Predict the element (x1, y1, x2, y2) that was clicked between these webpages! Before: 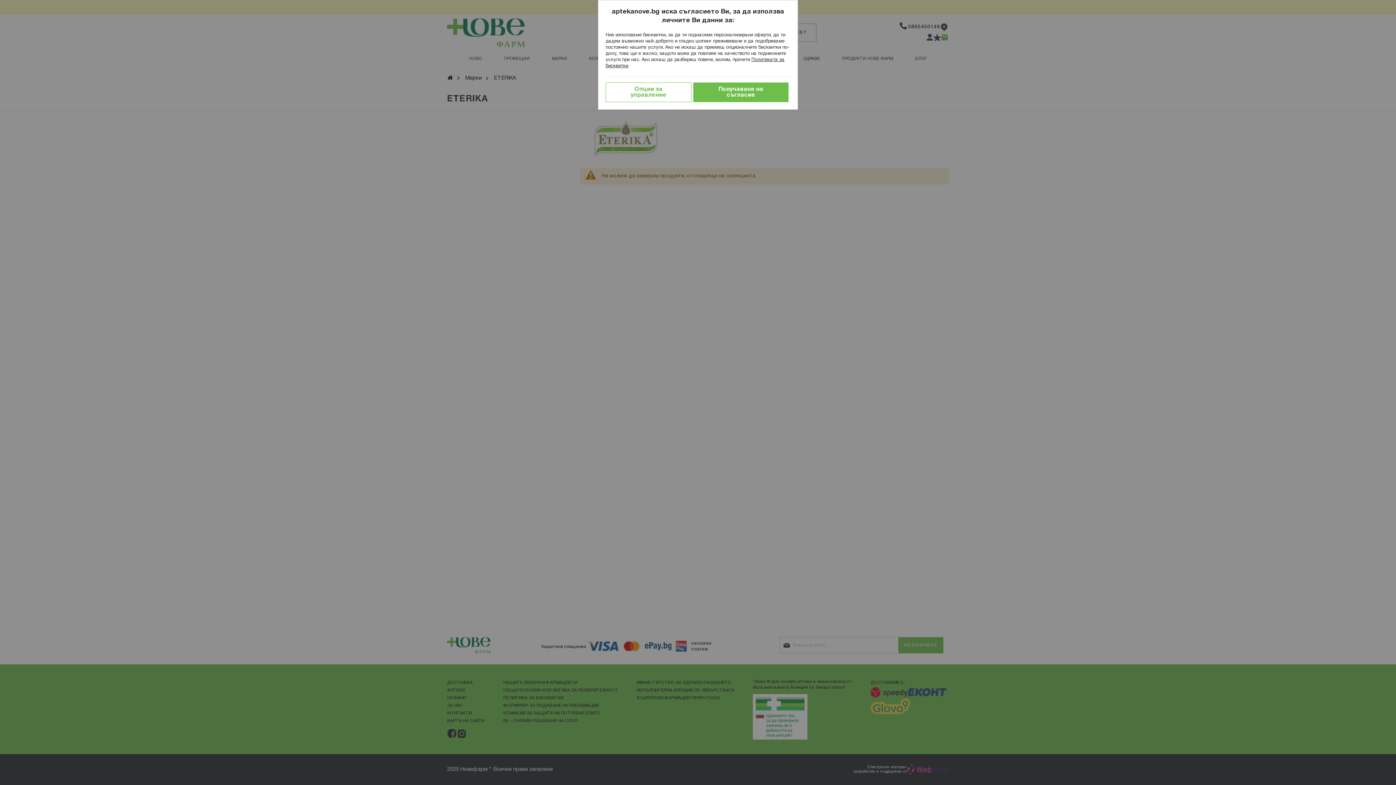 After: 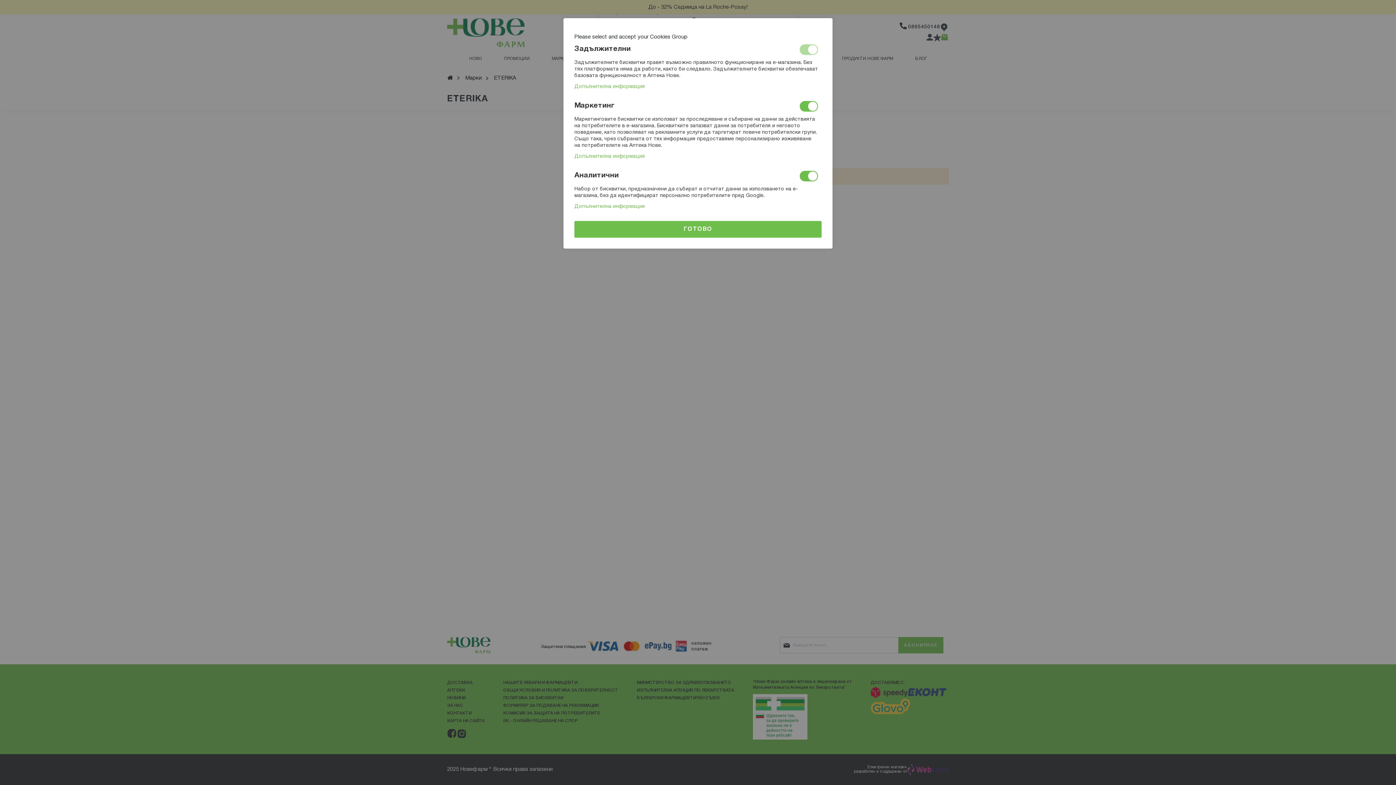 Action: bbox: (605, 82, 691, 102) label: Опции за управление